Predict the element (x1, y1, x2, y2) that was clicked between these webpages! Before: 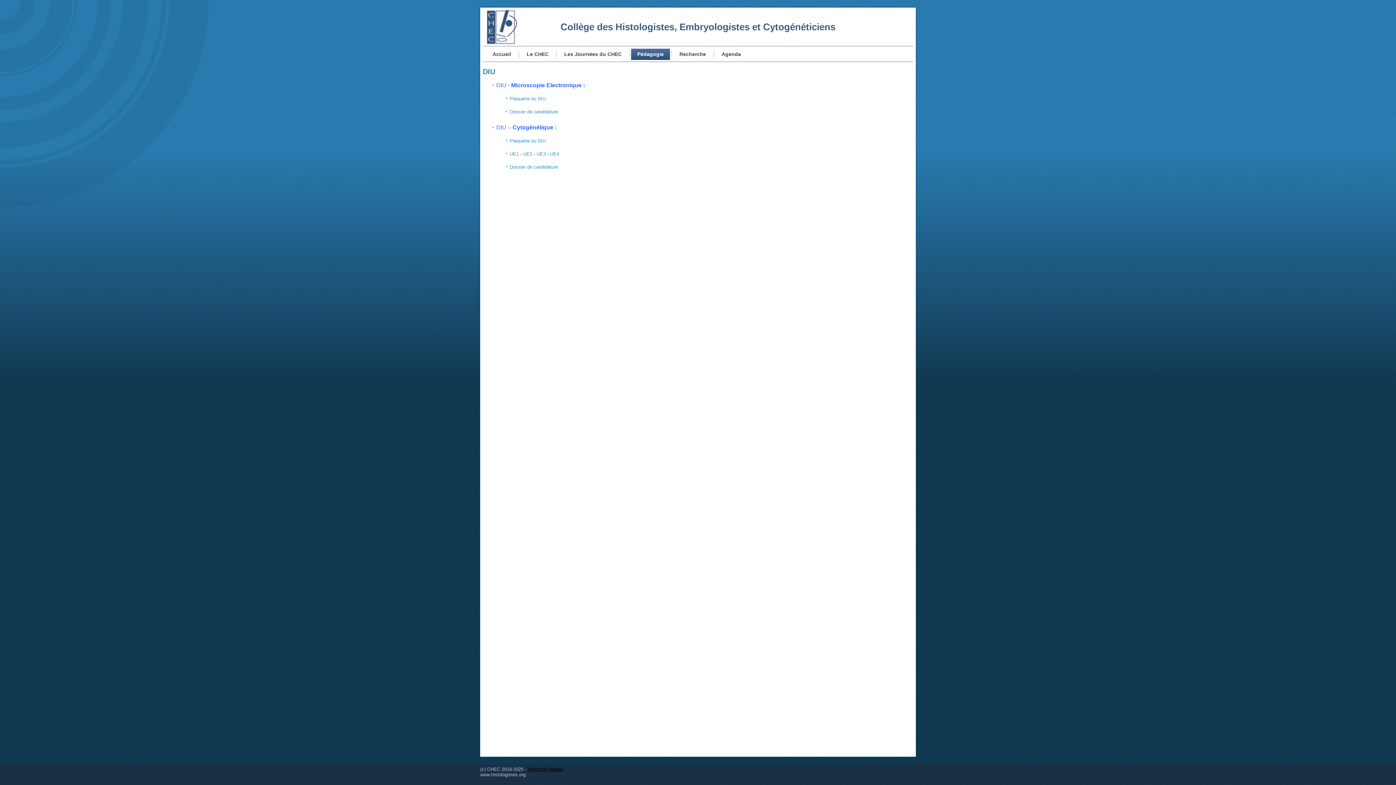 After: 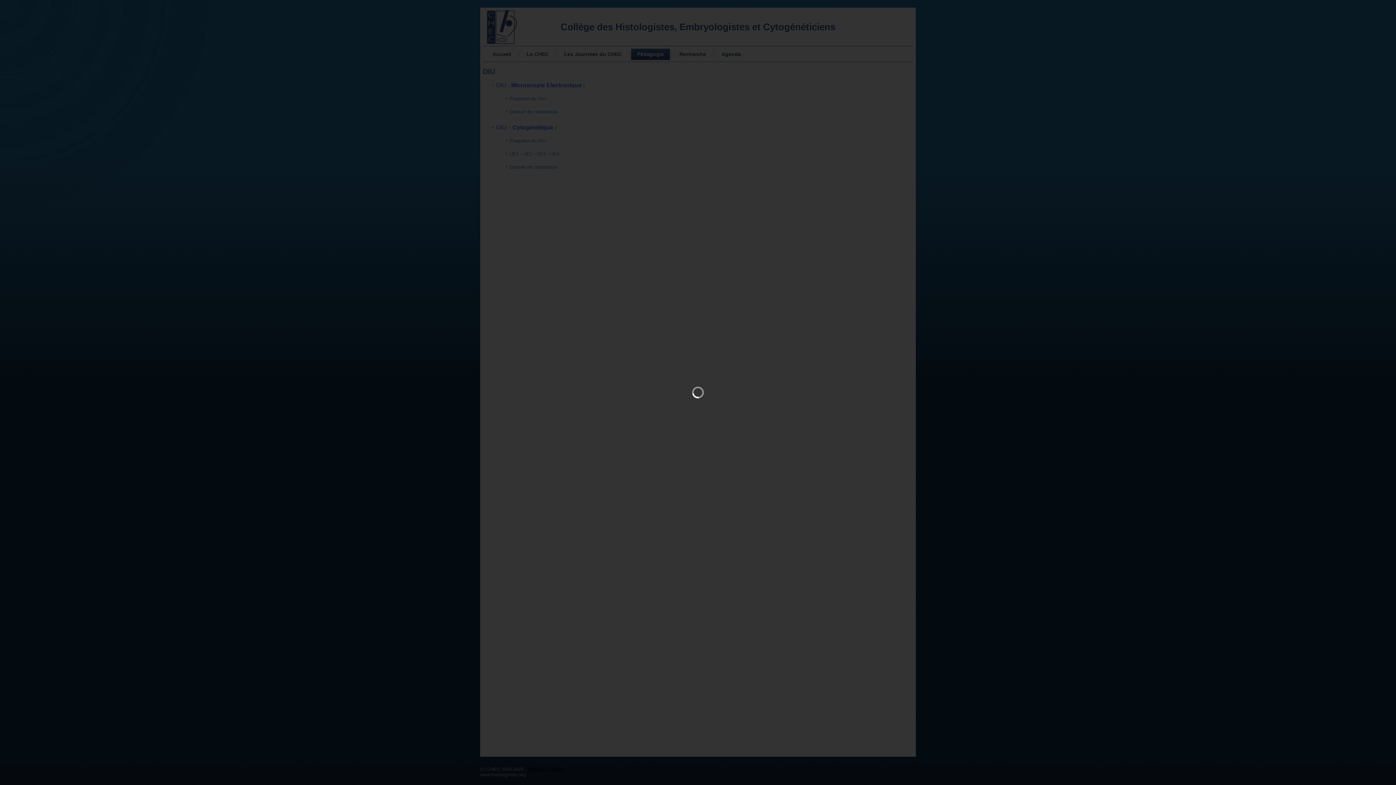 Action: label: UE4 bbox: (550, 151, 559, 156)